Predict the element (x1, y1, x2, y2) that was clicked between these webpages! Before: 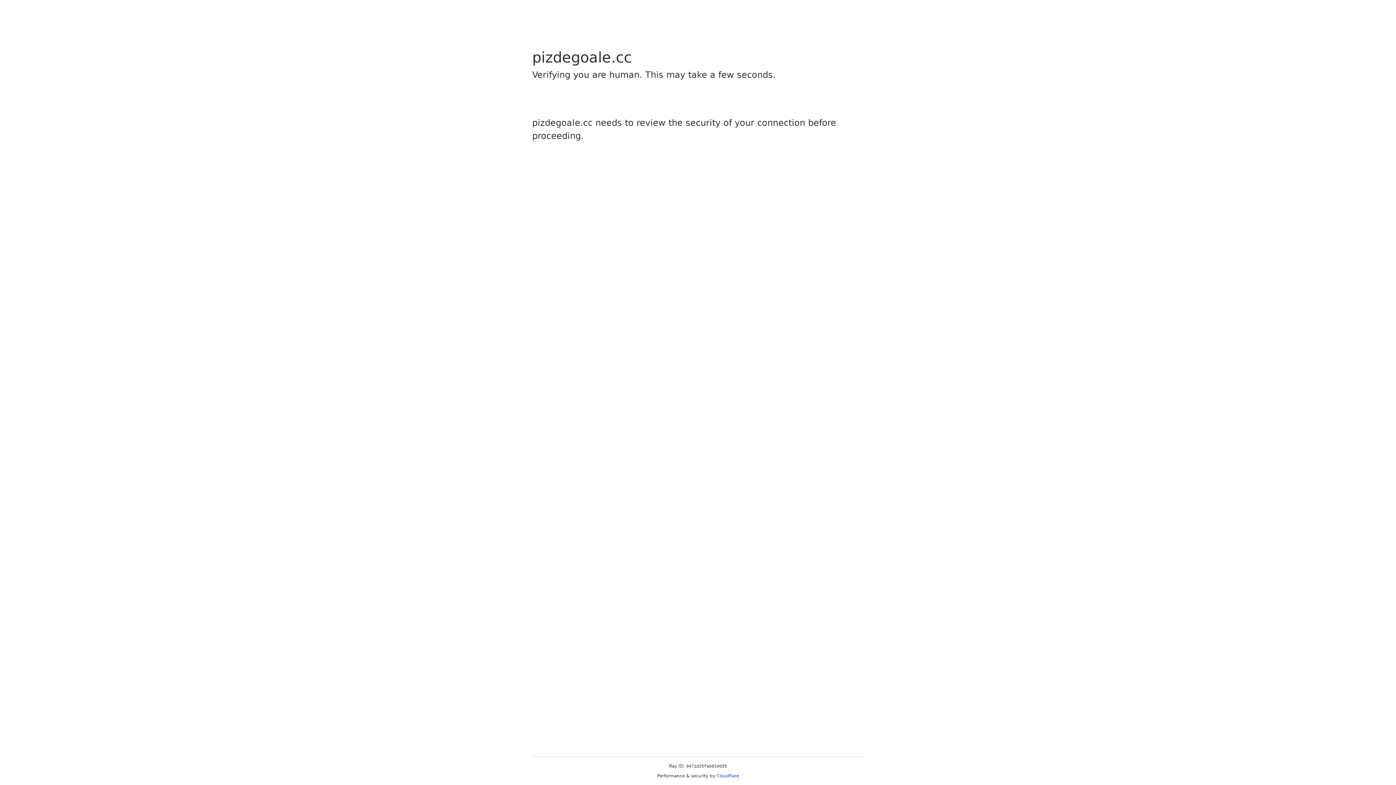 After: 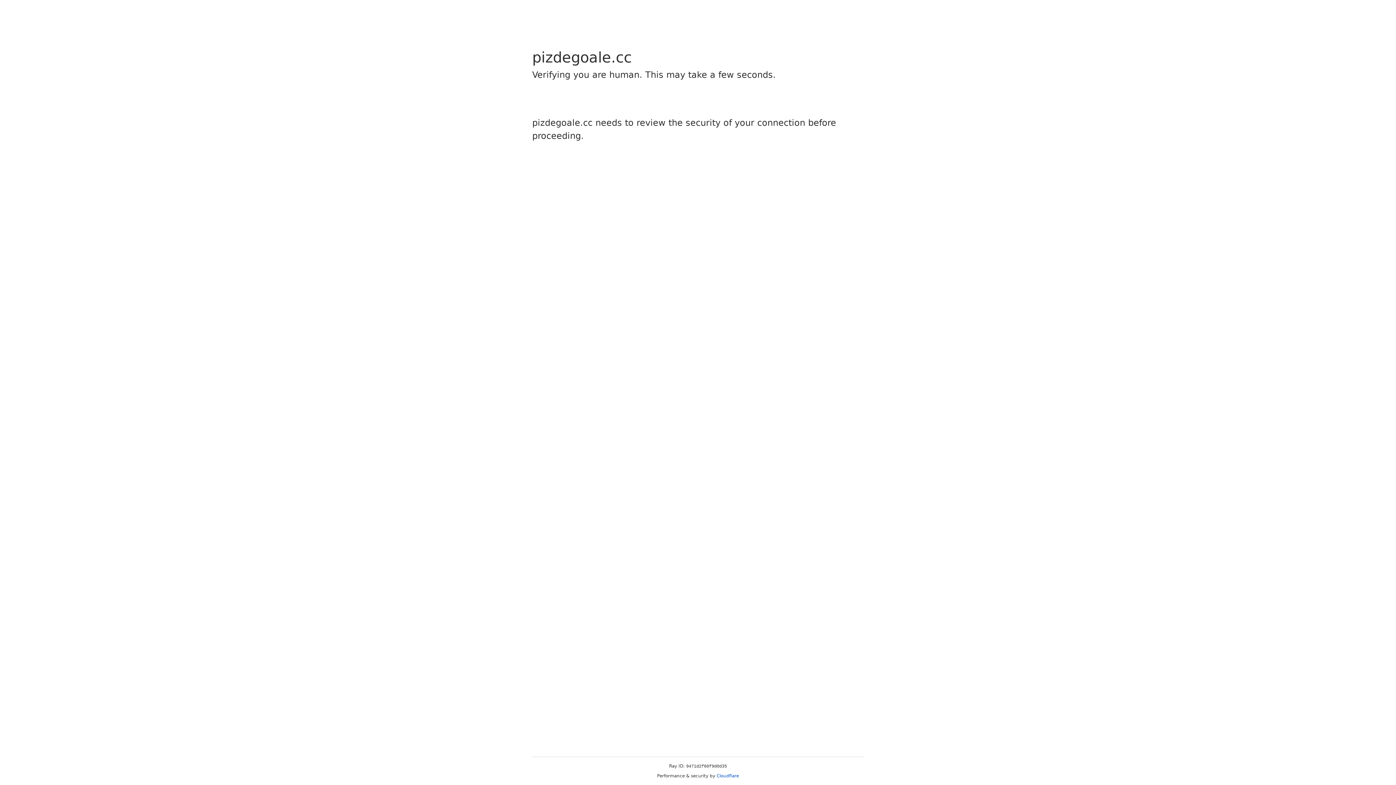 Action: bbox: (716, 773, 739, 778) label: Cloudflare